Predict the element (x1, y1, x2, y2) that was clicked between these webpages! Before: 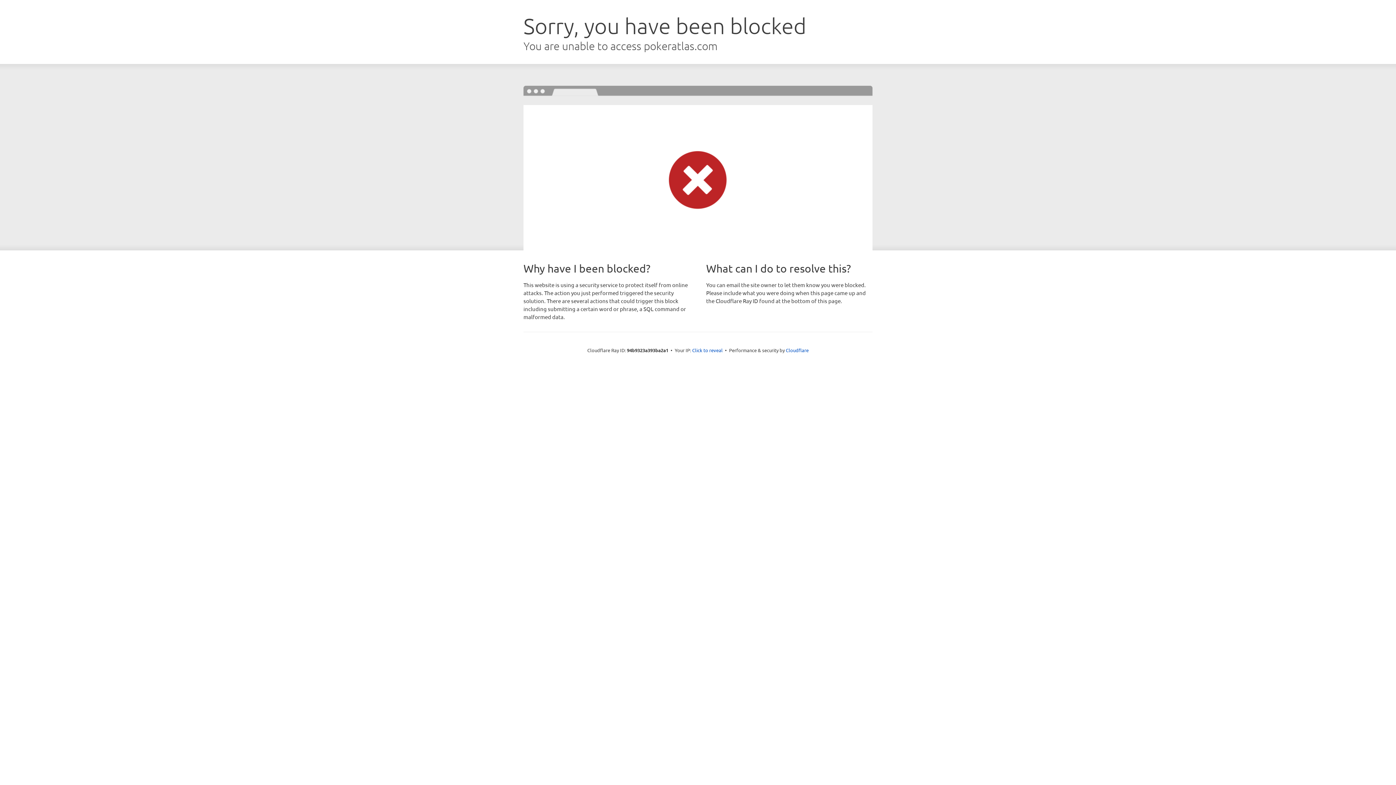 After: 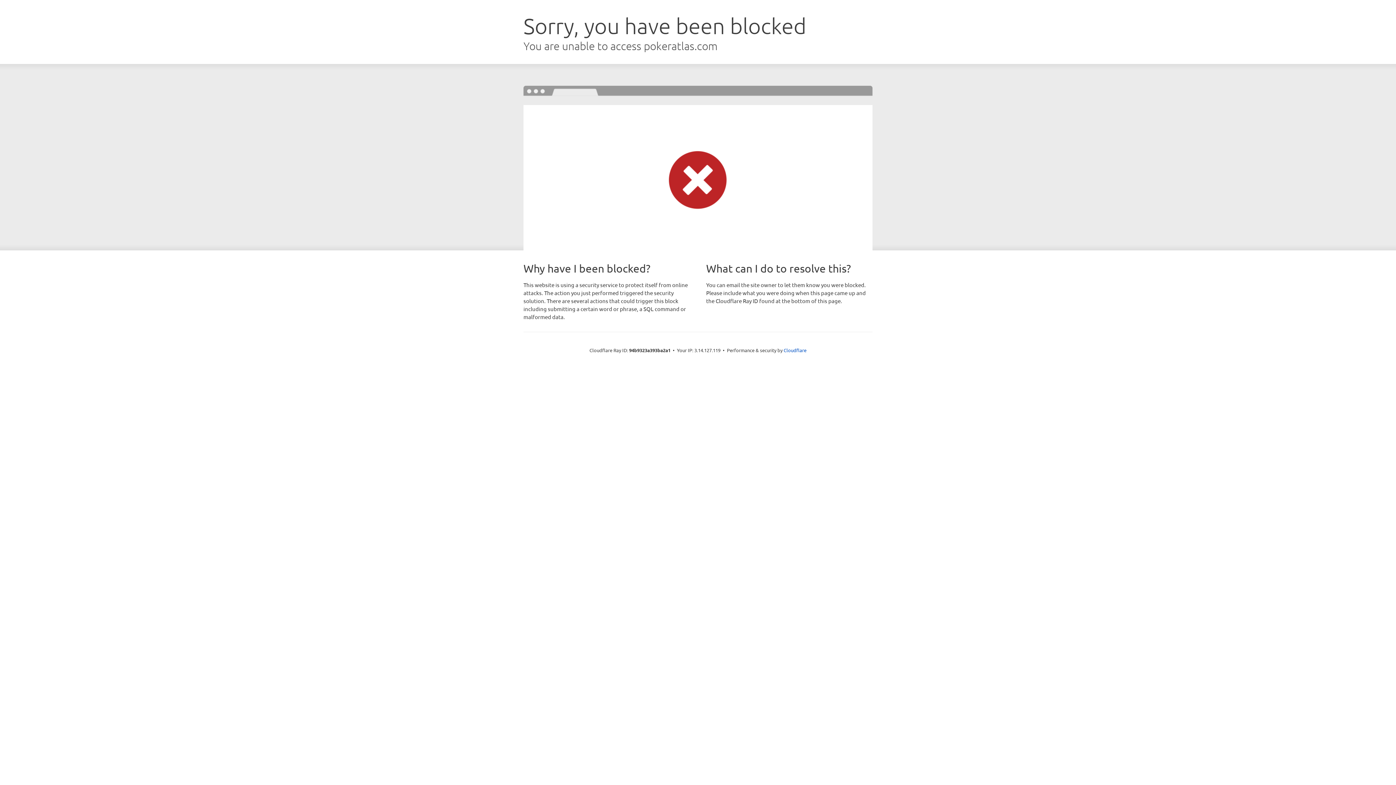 Action: label: Click to reveal bbox: (692, 346, 722, 353)